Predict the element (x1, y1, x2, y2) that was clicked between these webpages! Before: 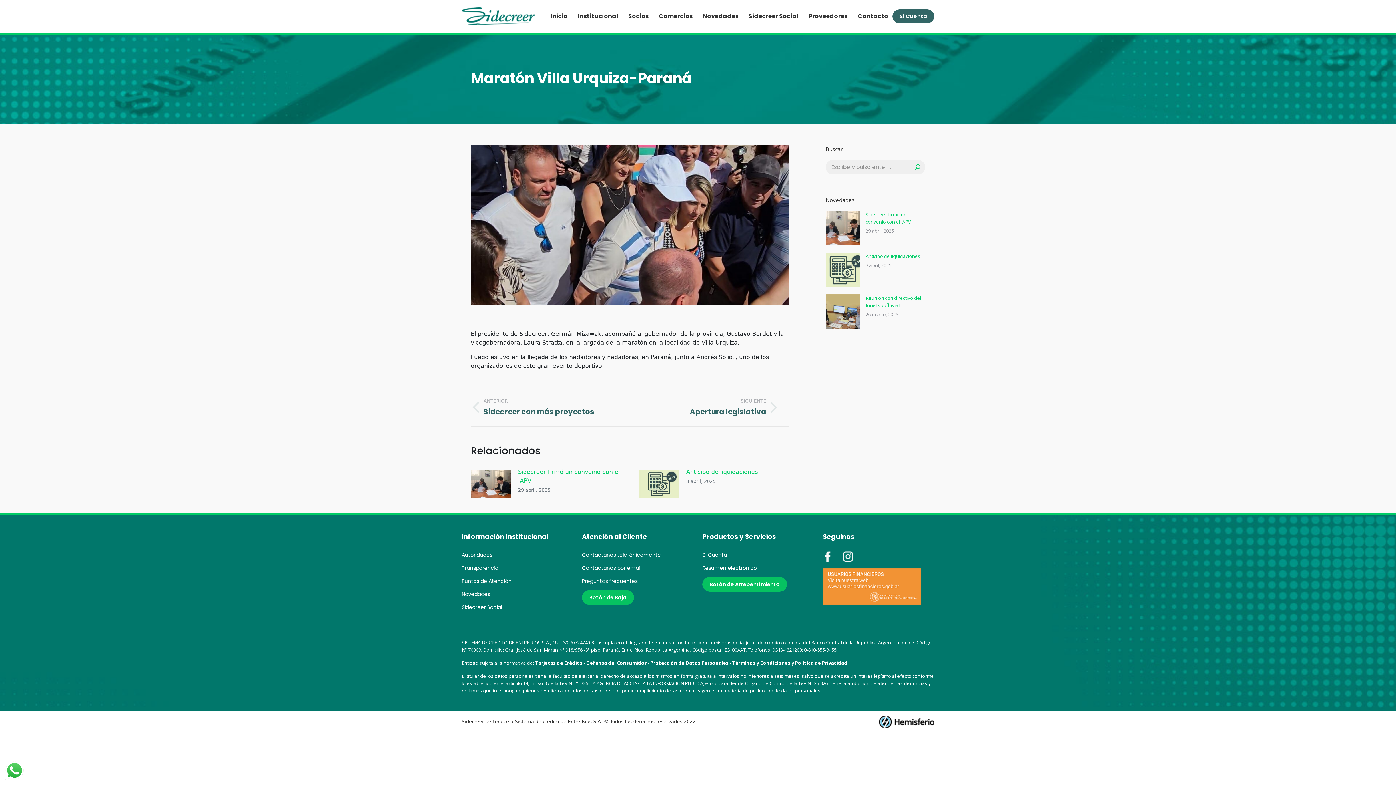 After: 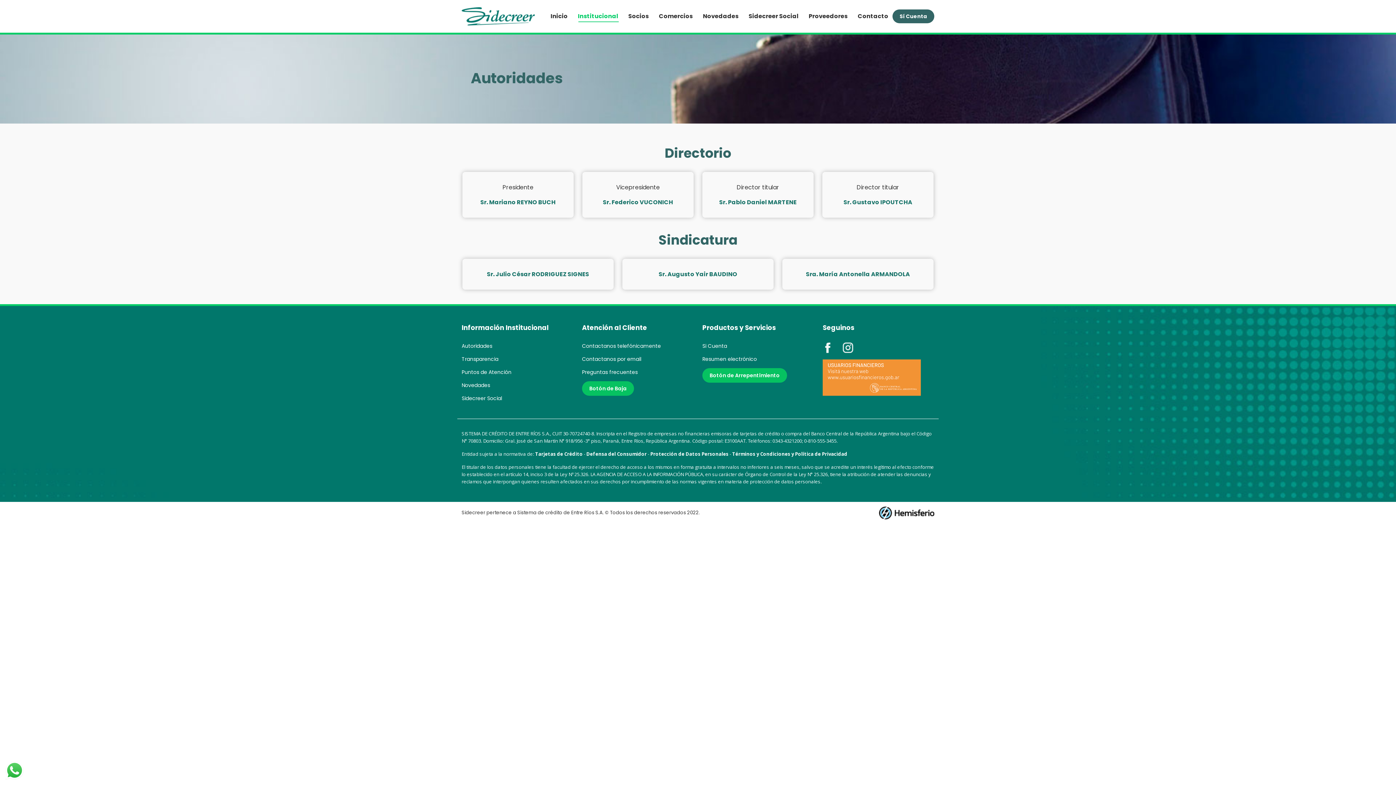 Action: label: Autoridades bbox: (461, 551, 492, 559)